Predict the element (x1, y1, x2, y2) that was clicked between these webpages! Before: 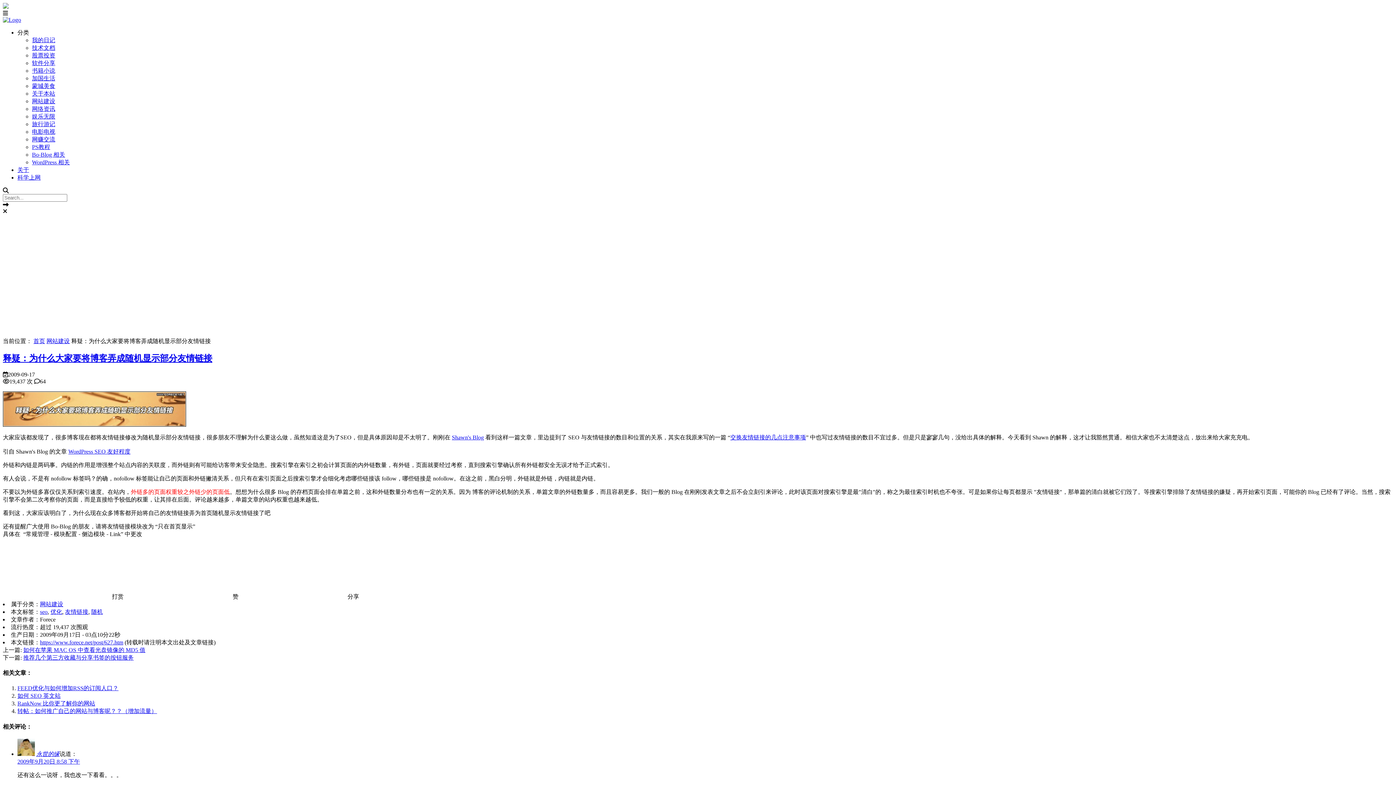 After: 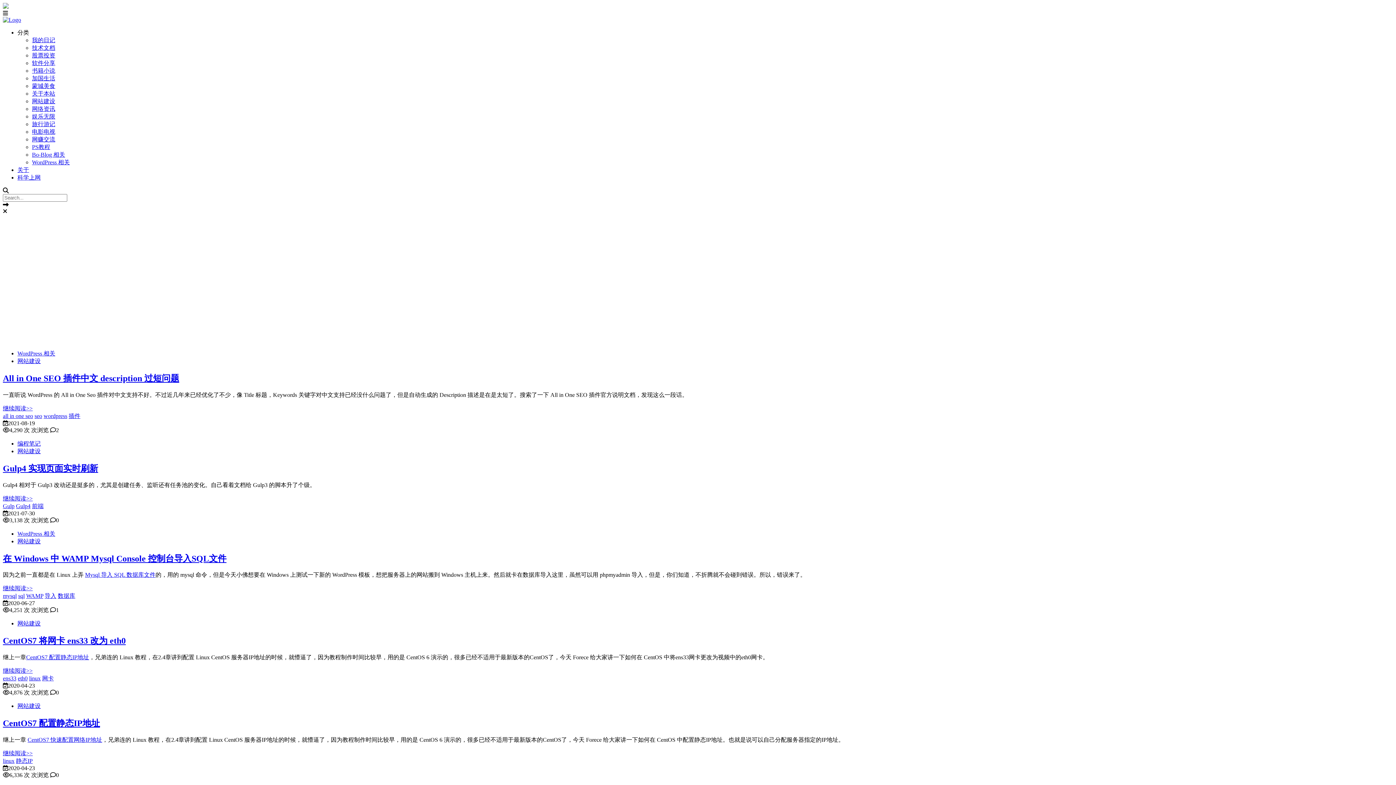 Action: bbox: (46, 338, 69, 344) label: 网站建设